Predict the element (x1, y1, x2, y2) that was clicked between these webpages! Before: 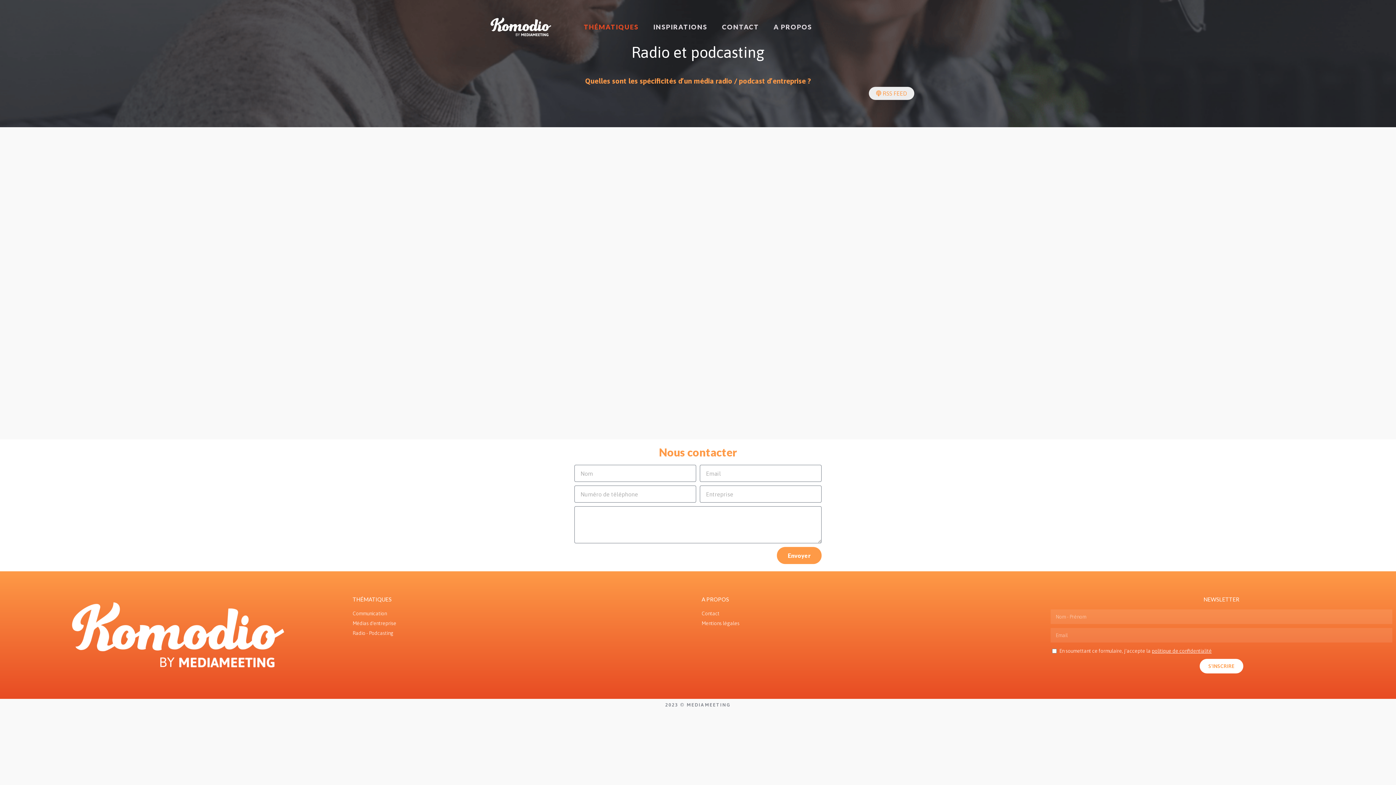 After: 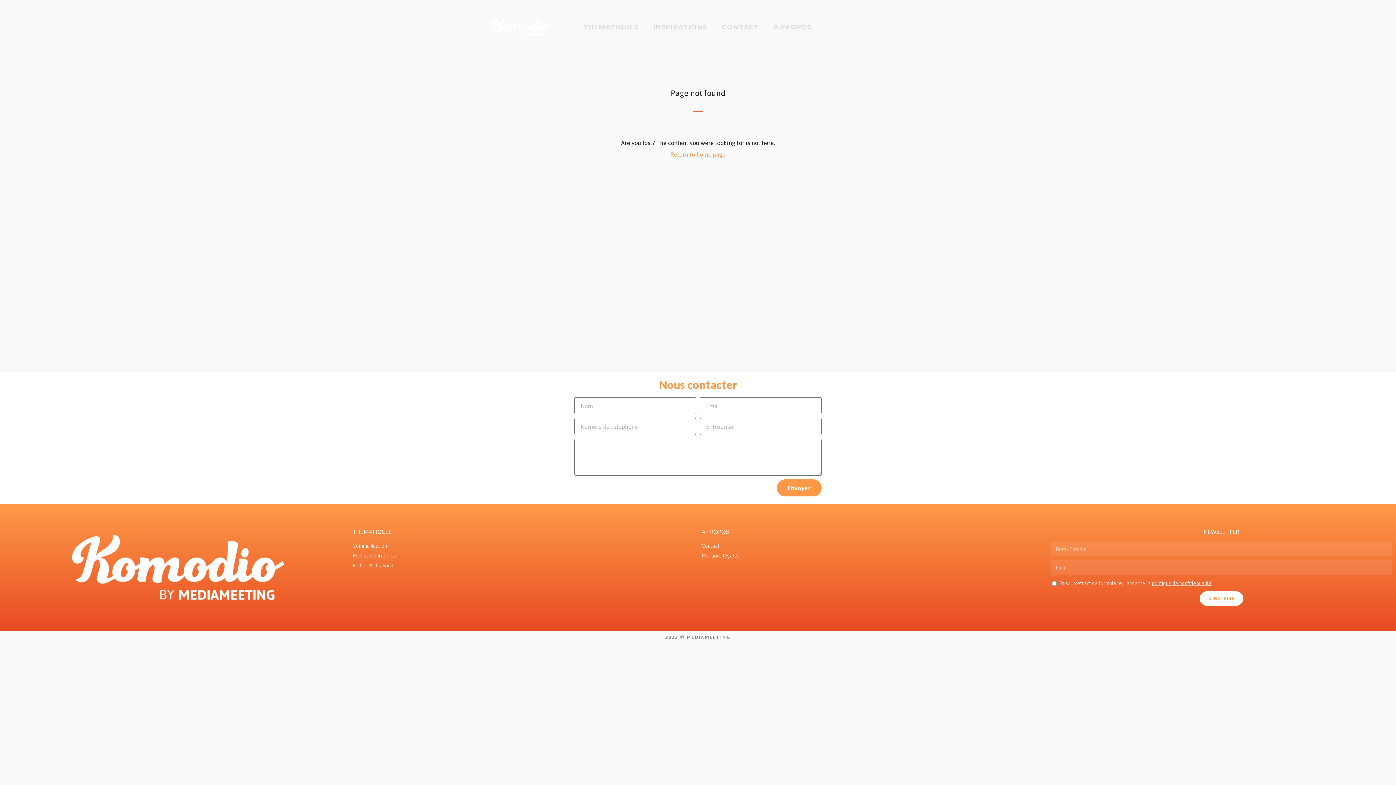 Action: label: politique de confidentialité bbox: (1152, 648, 1212, 654)